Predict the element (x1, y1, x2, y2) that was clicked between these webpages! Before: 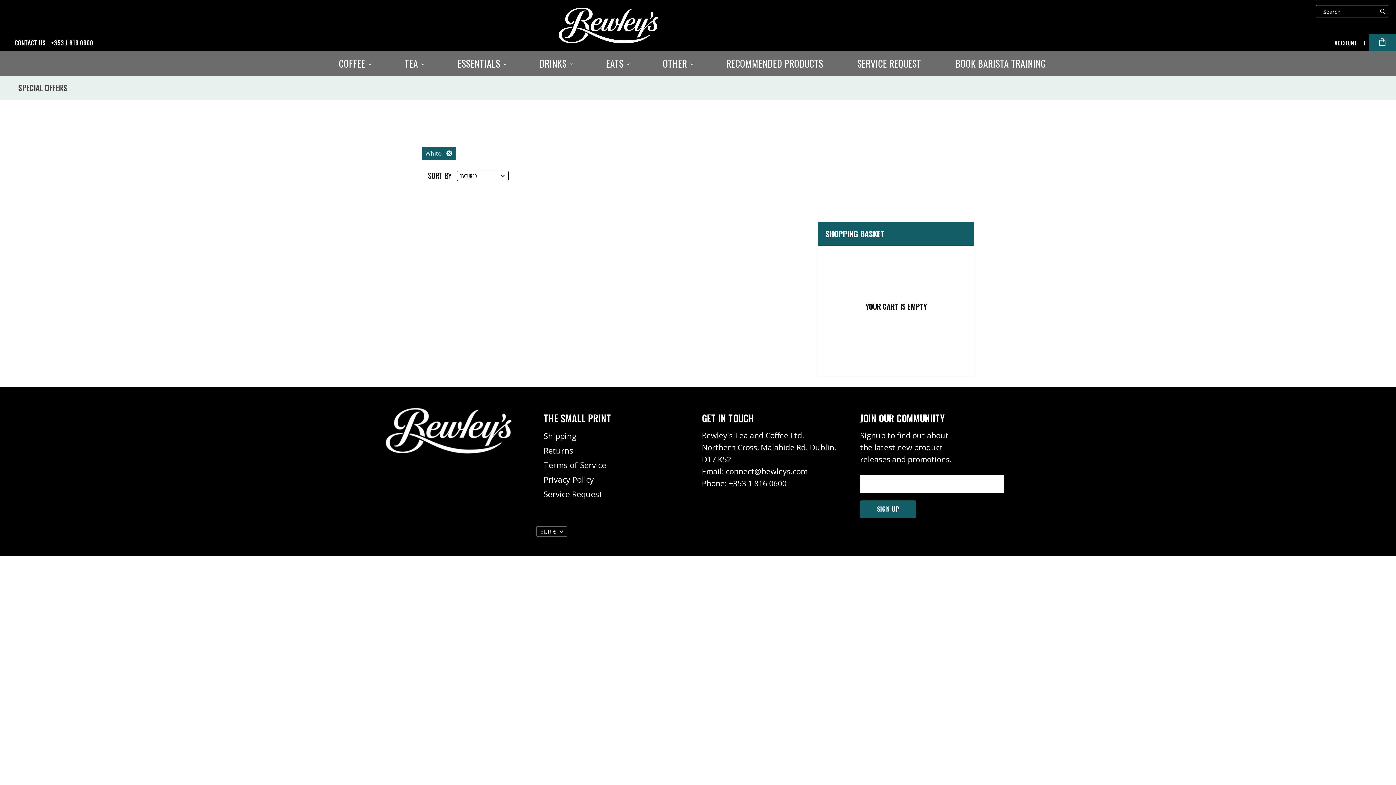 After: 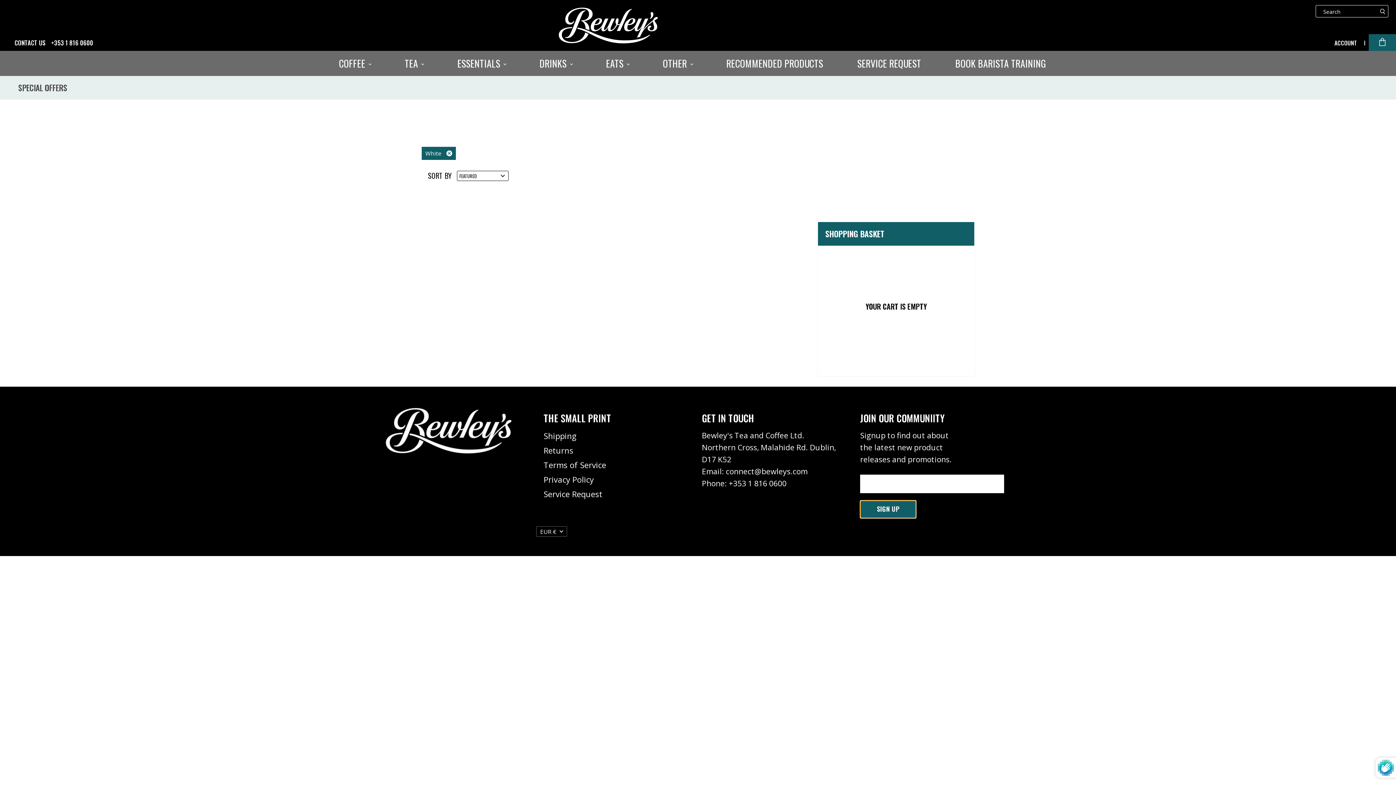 Action: label: SIGN UP bbox: (860, 500, 916, 518)